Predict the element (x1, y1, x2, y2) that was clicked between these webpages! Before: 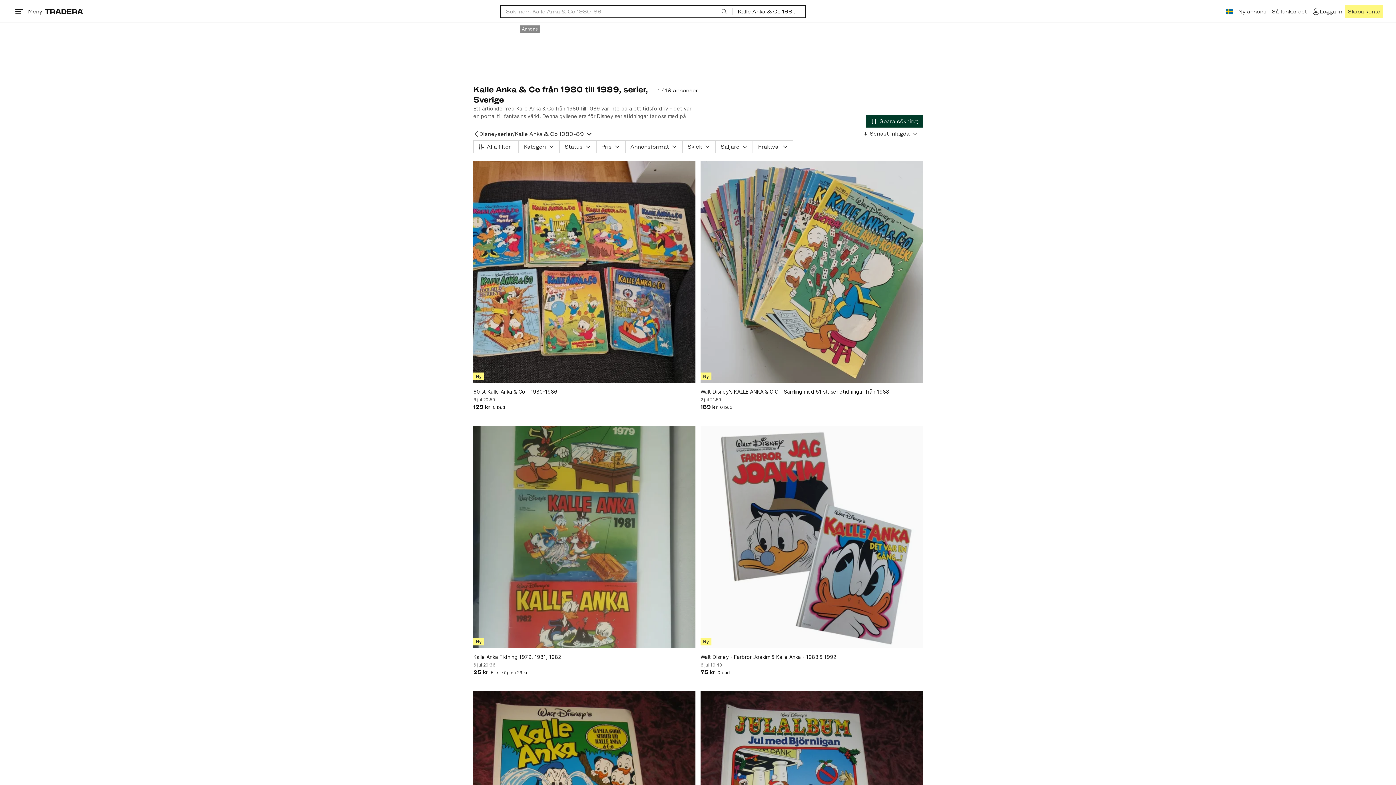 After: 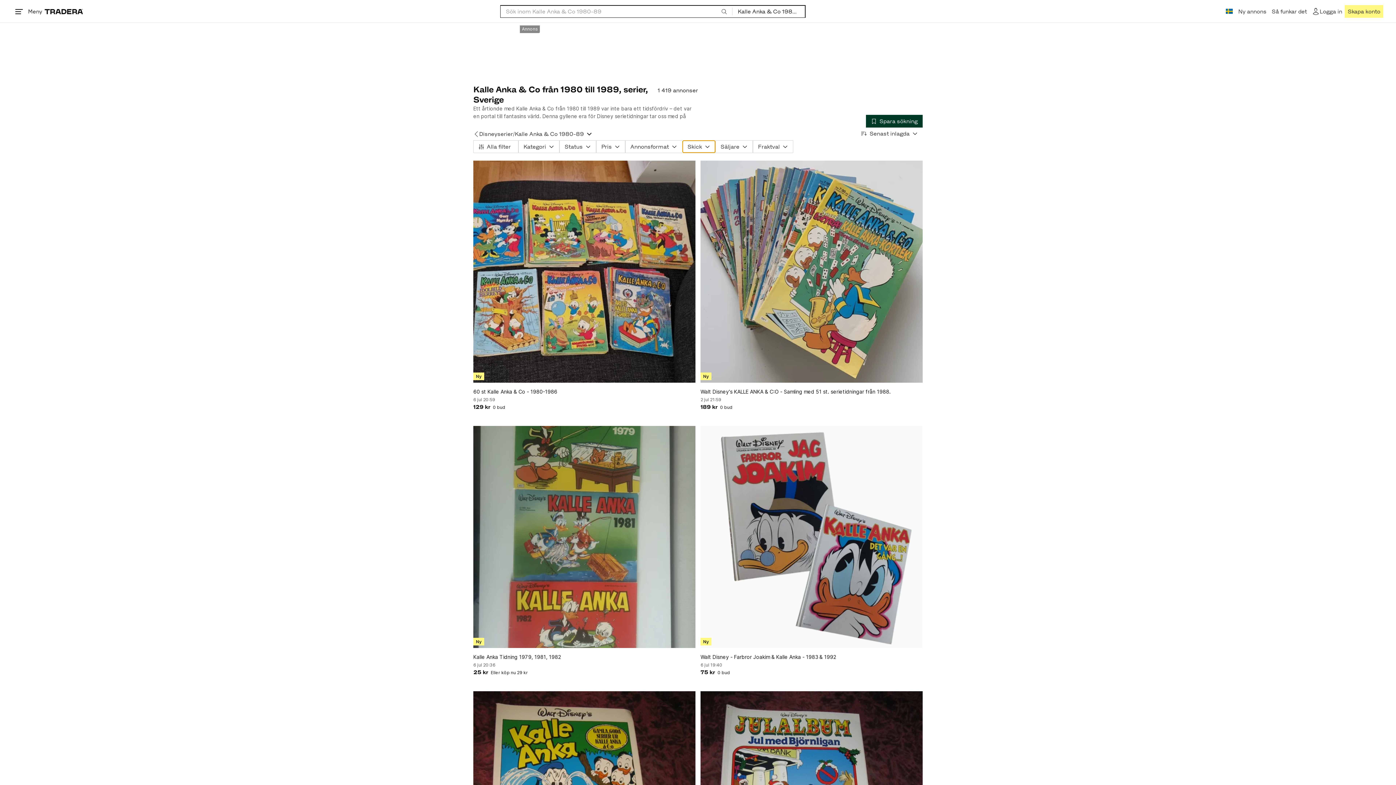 Action: label: Skick bbox: (682, 140, 715, 153)